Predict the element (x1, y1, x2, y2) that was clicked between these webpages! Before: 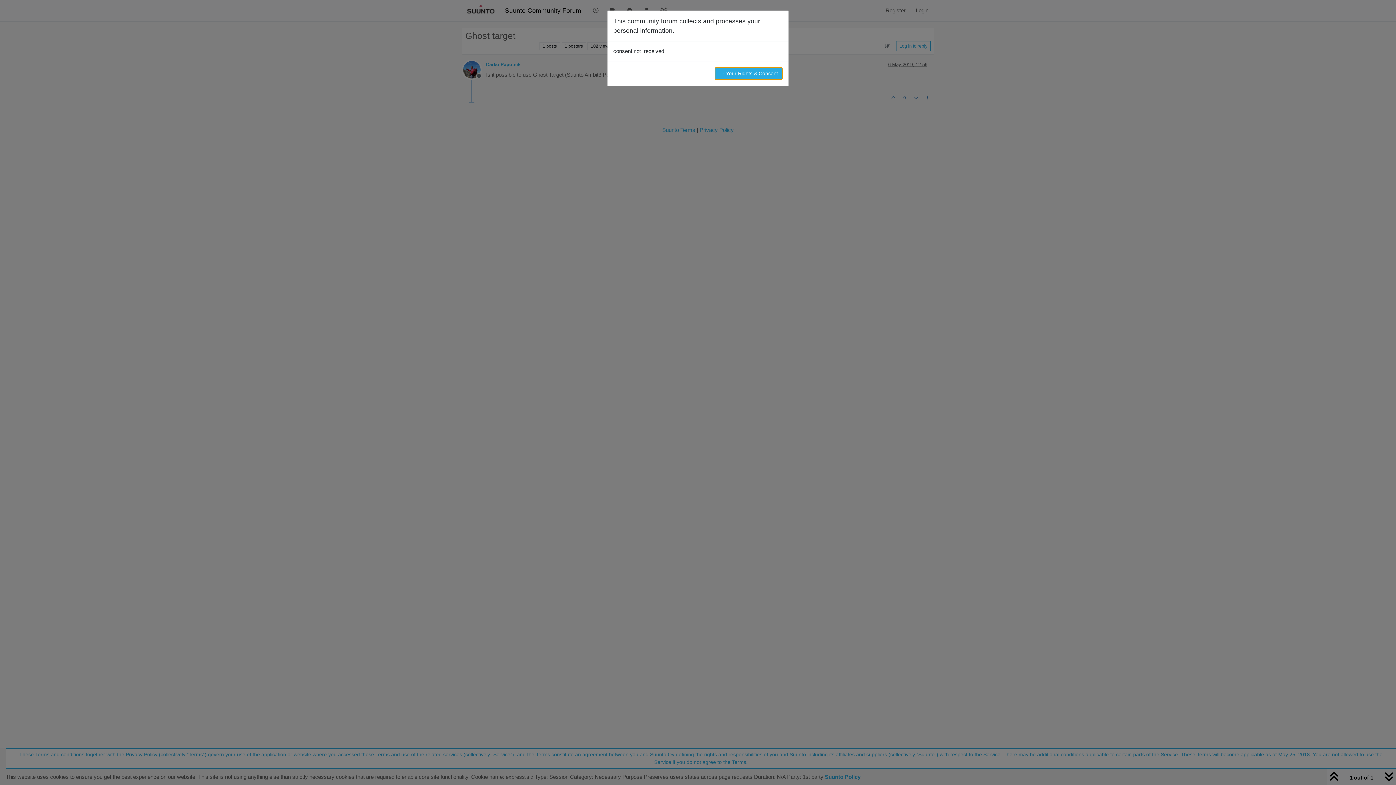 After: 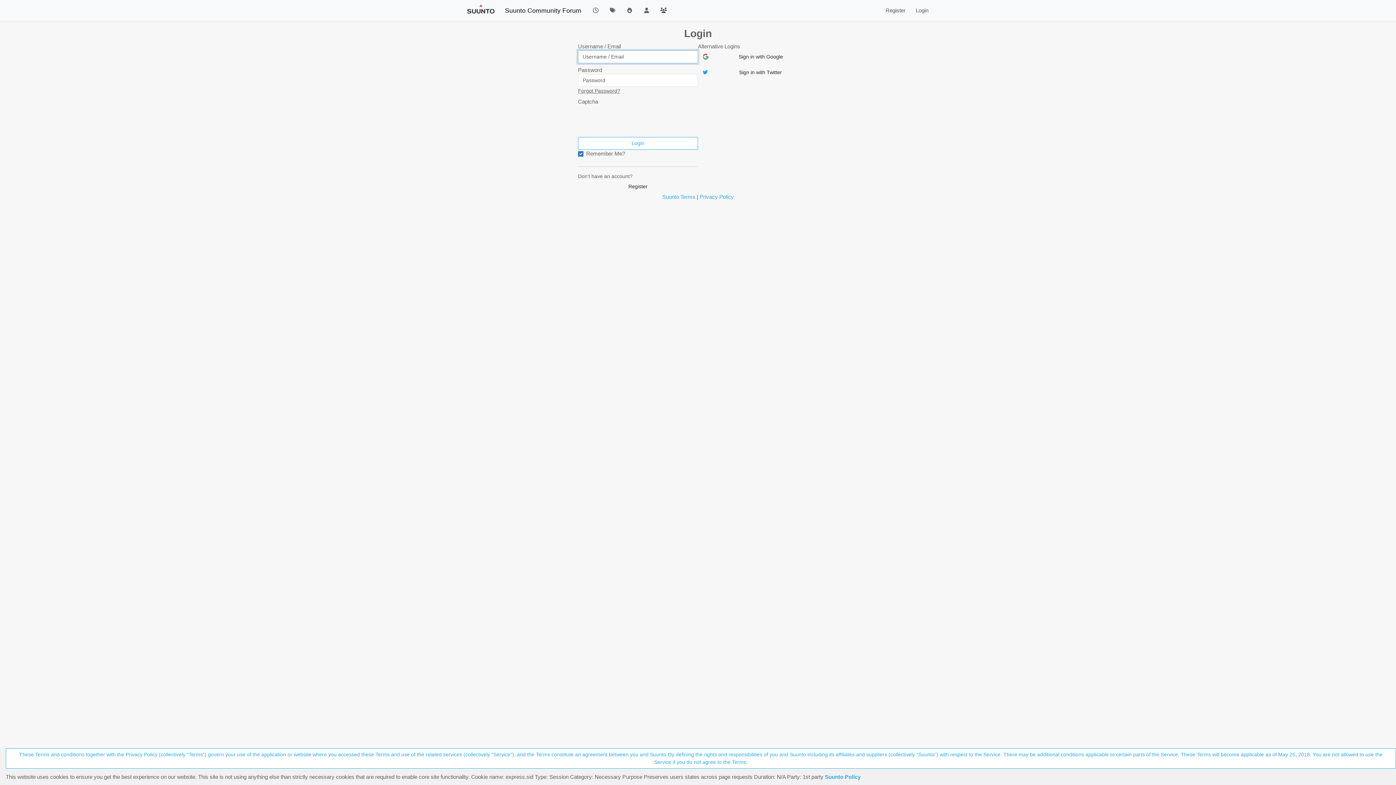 Action: bbox: (714, 67, 782, 80) label: → Your Rights & Consent